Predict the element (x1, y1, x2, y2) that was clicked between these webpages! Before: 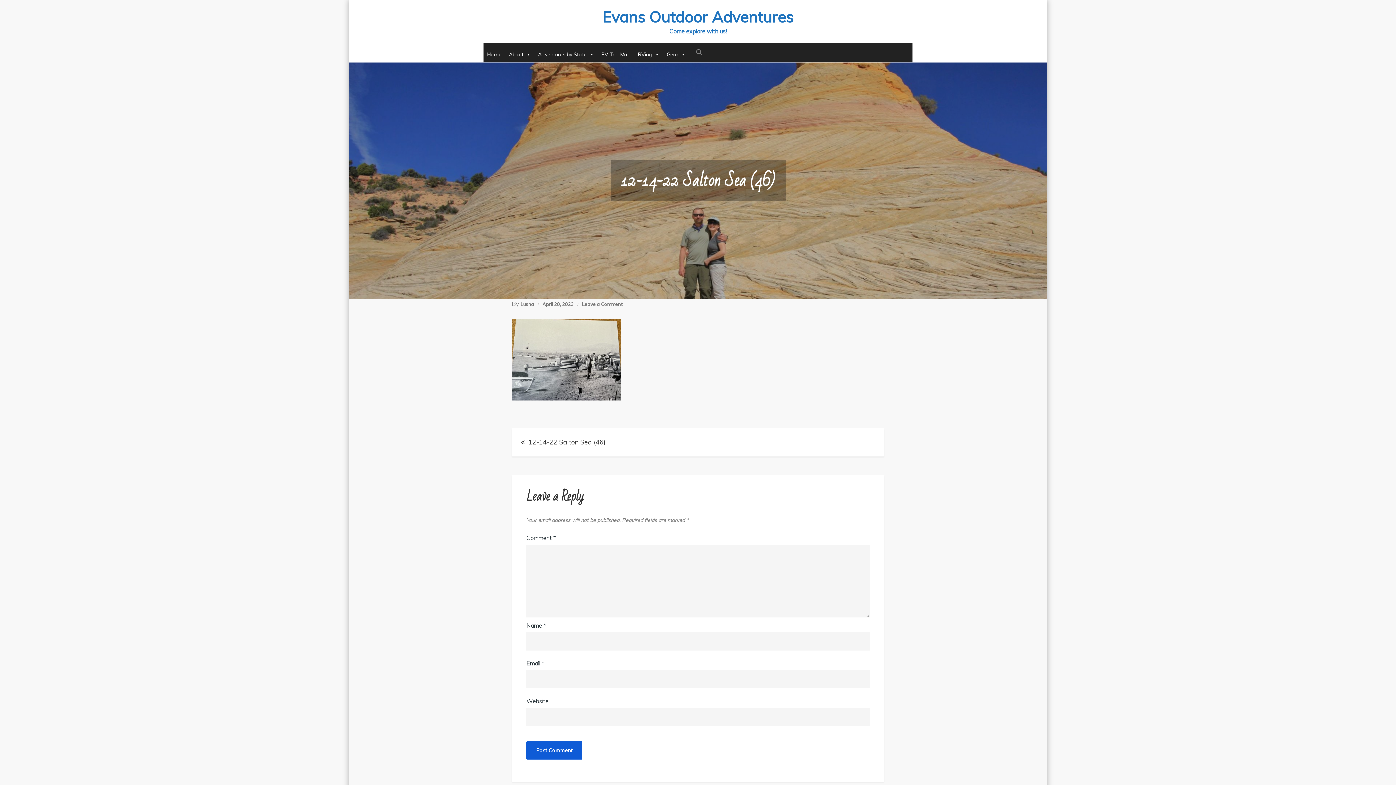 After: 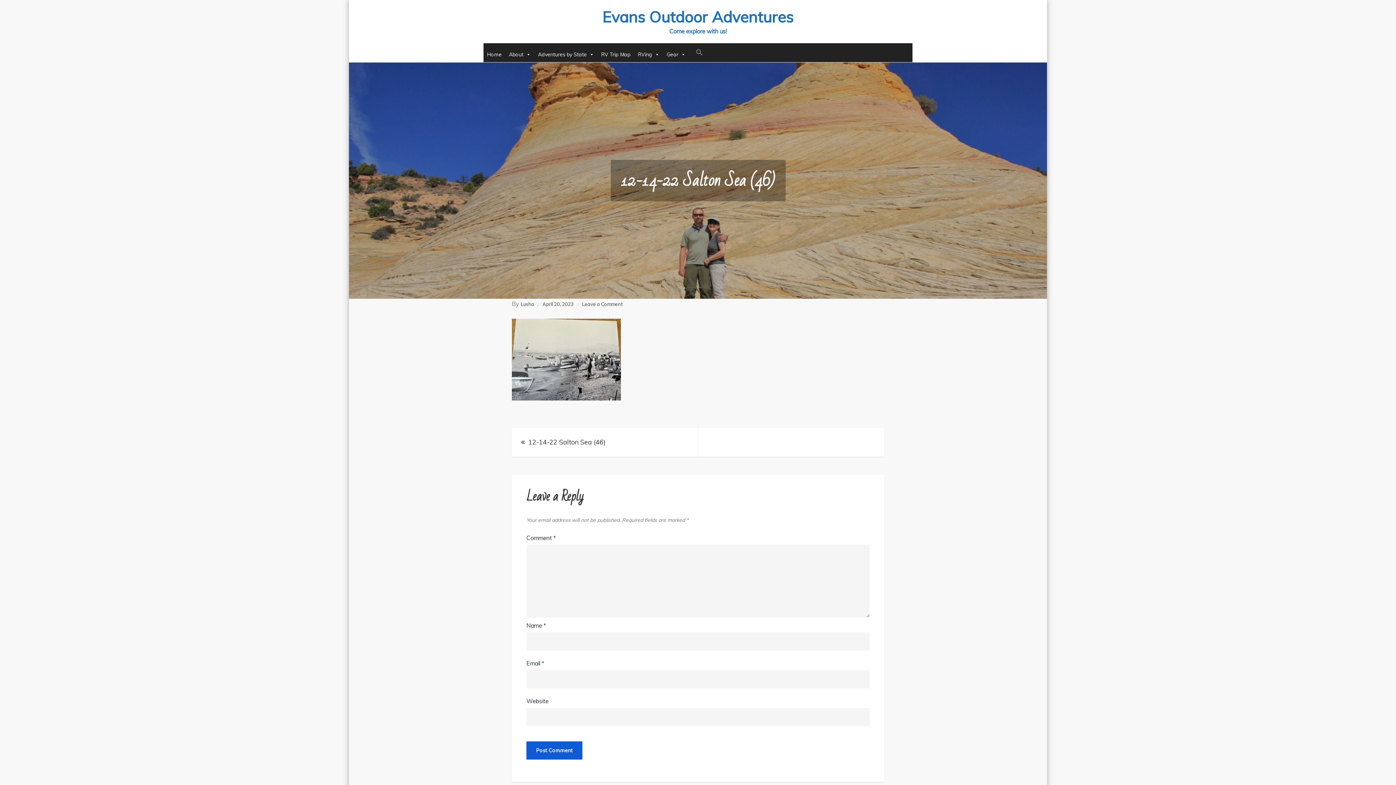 Action: bbox: (512, 428, 698, 456) label: 12-14-22 Salton Sea (46)